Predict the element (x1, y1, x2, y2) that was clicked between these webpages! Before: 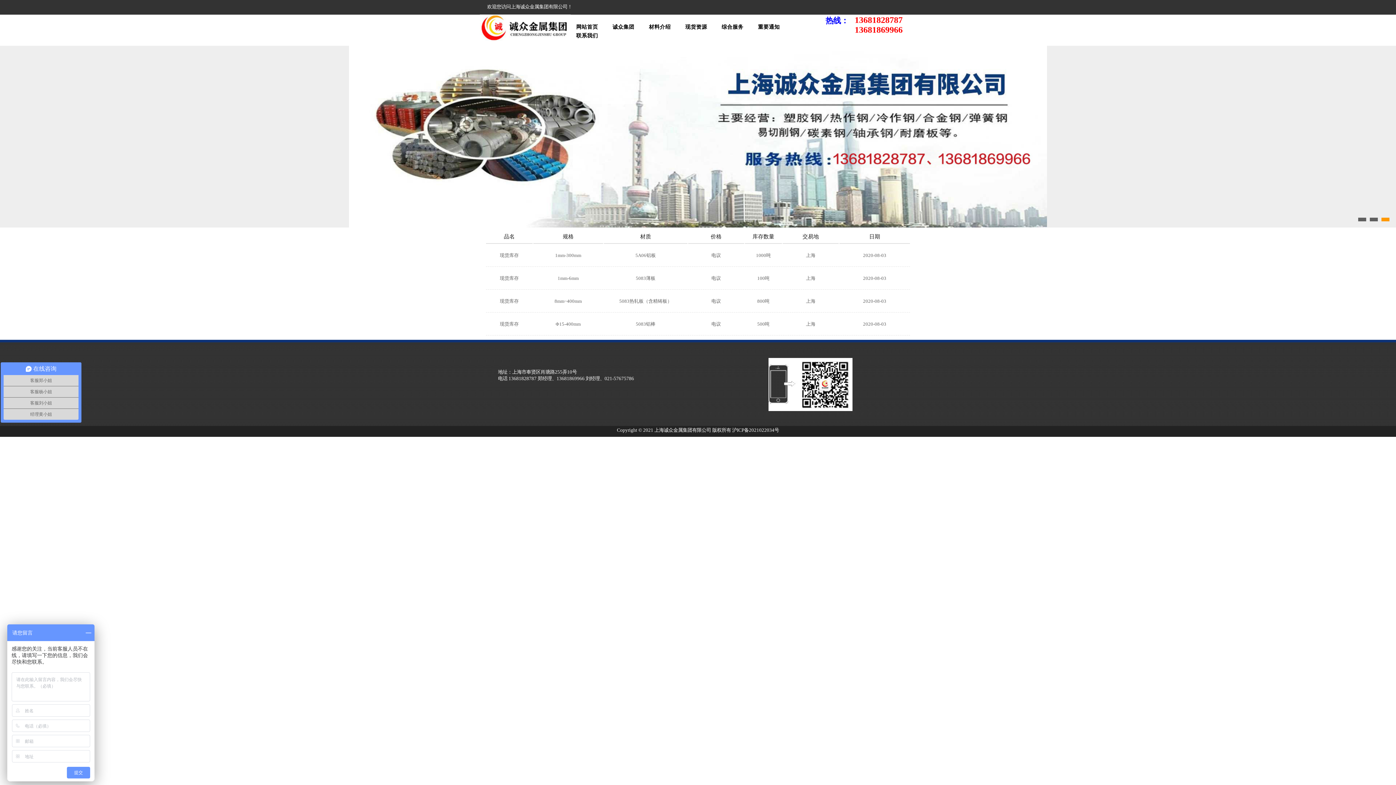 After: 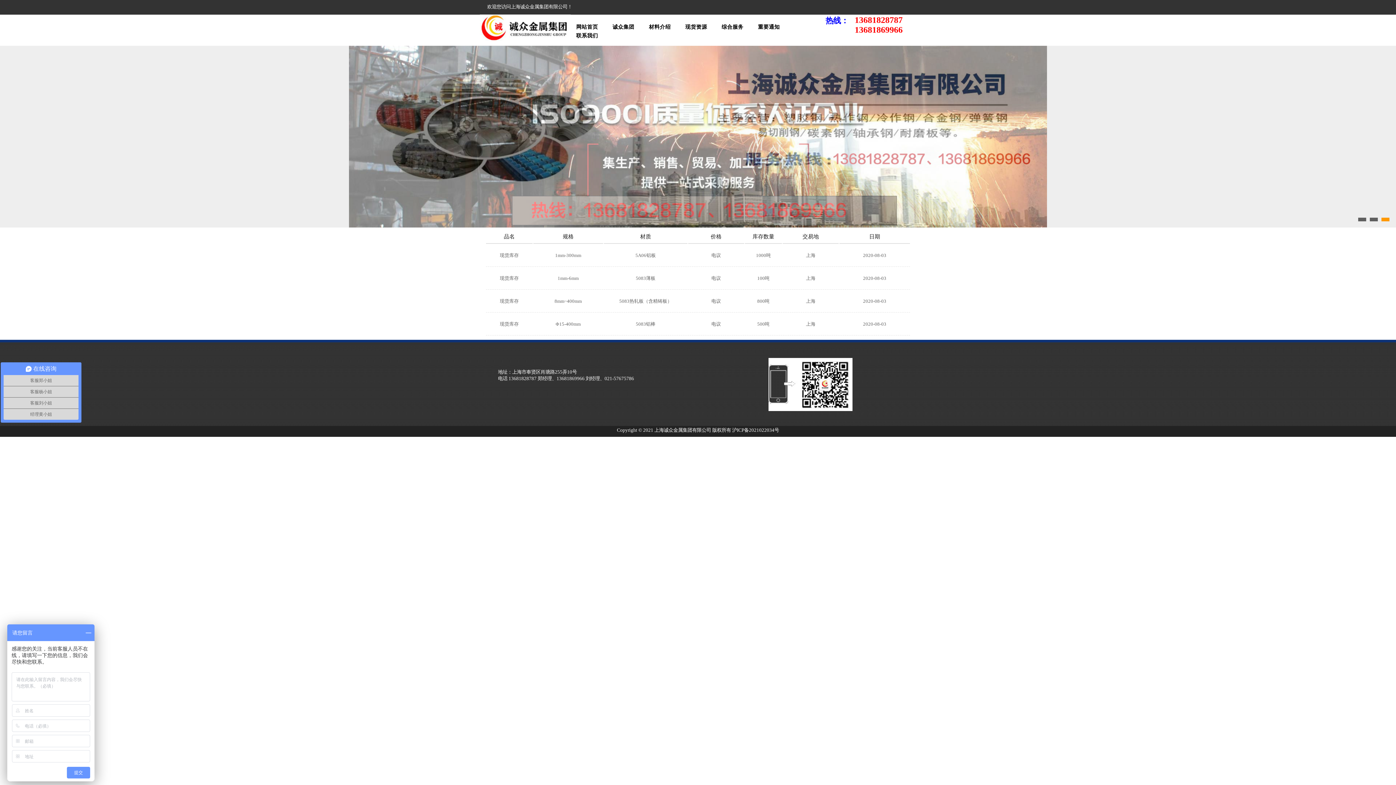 Action: bbox: (685, 24, 707, 29) label: 现货资源